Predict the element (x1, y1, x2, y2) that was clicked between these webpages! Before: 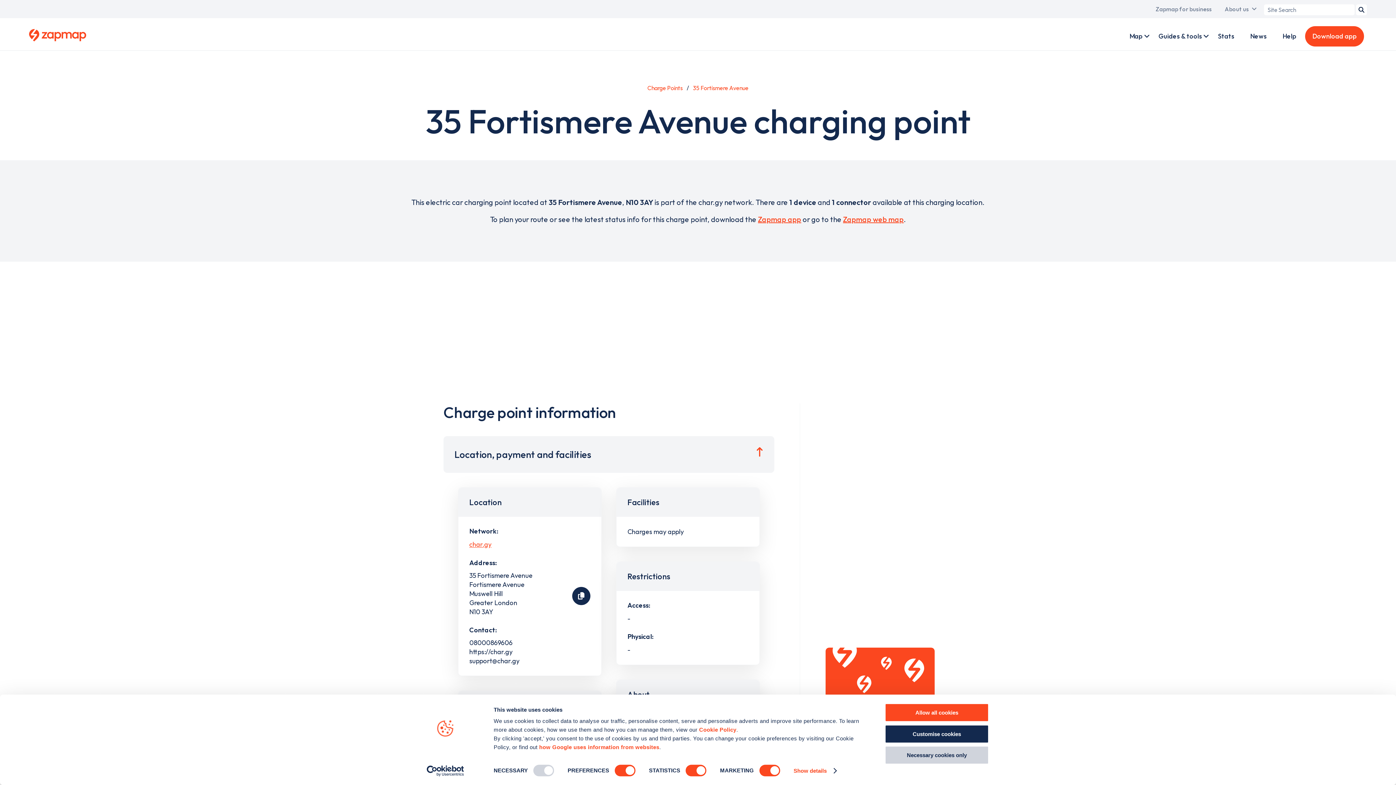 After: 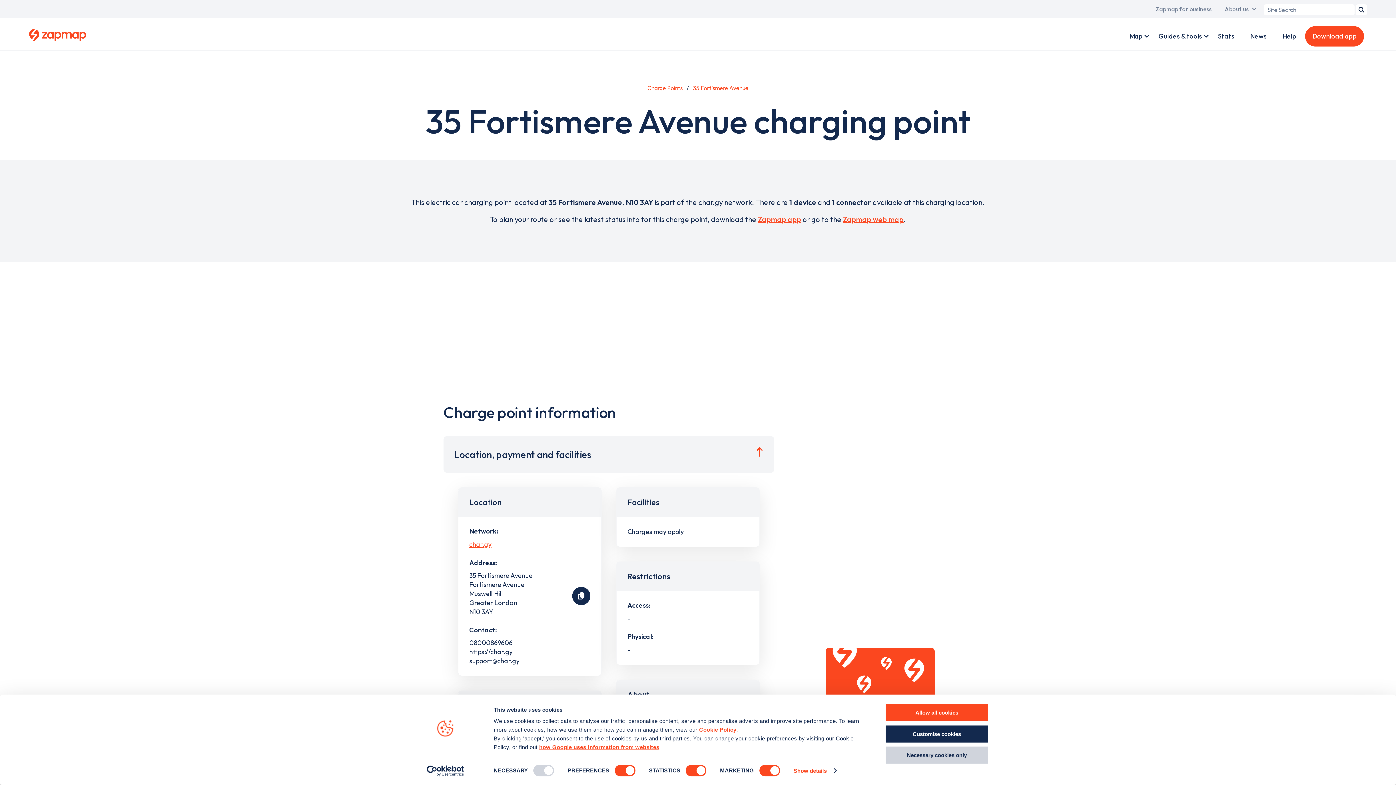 Action: bbox: (539, 744, 659, 750) label: how Google uses information from websites